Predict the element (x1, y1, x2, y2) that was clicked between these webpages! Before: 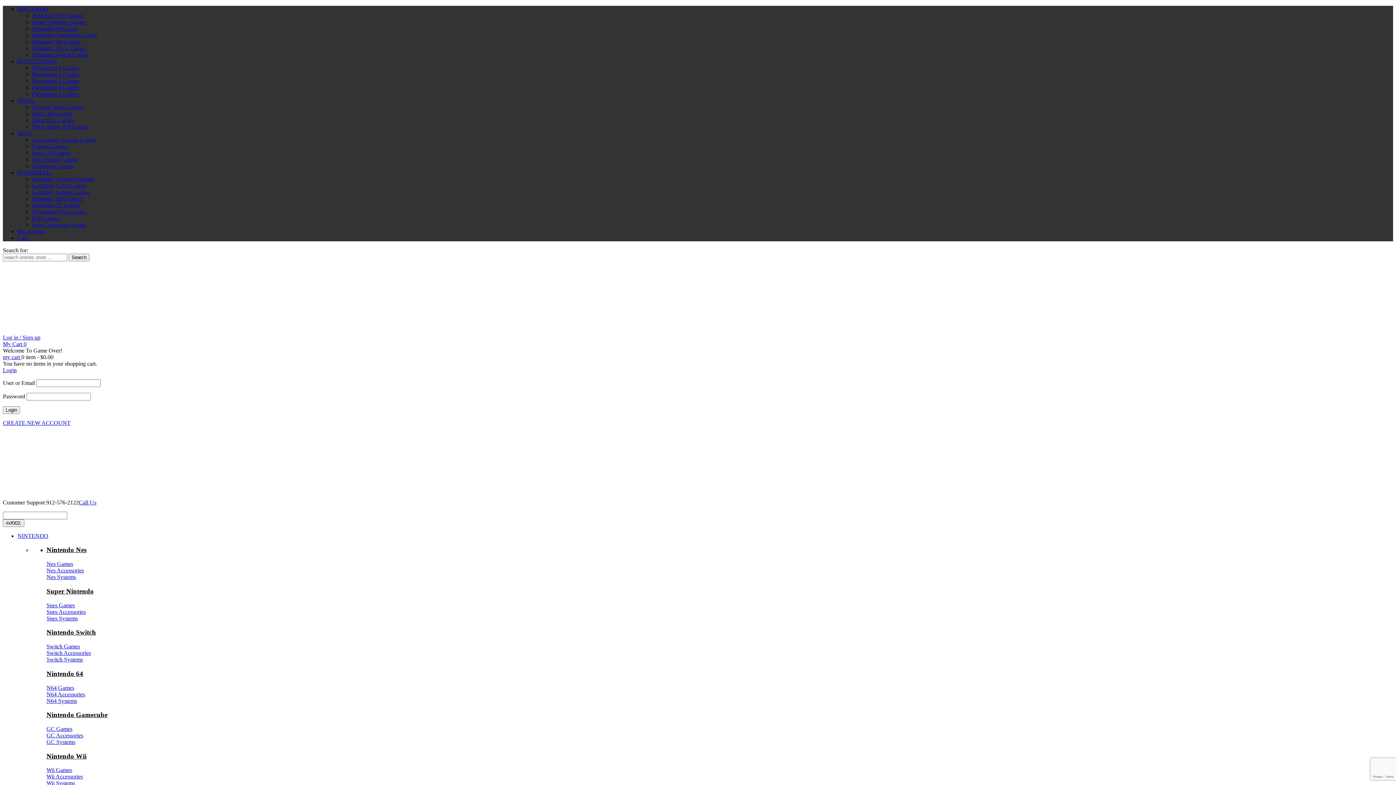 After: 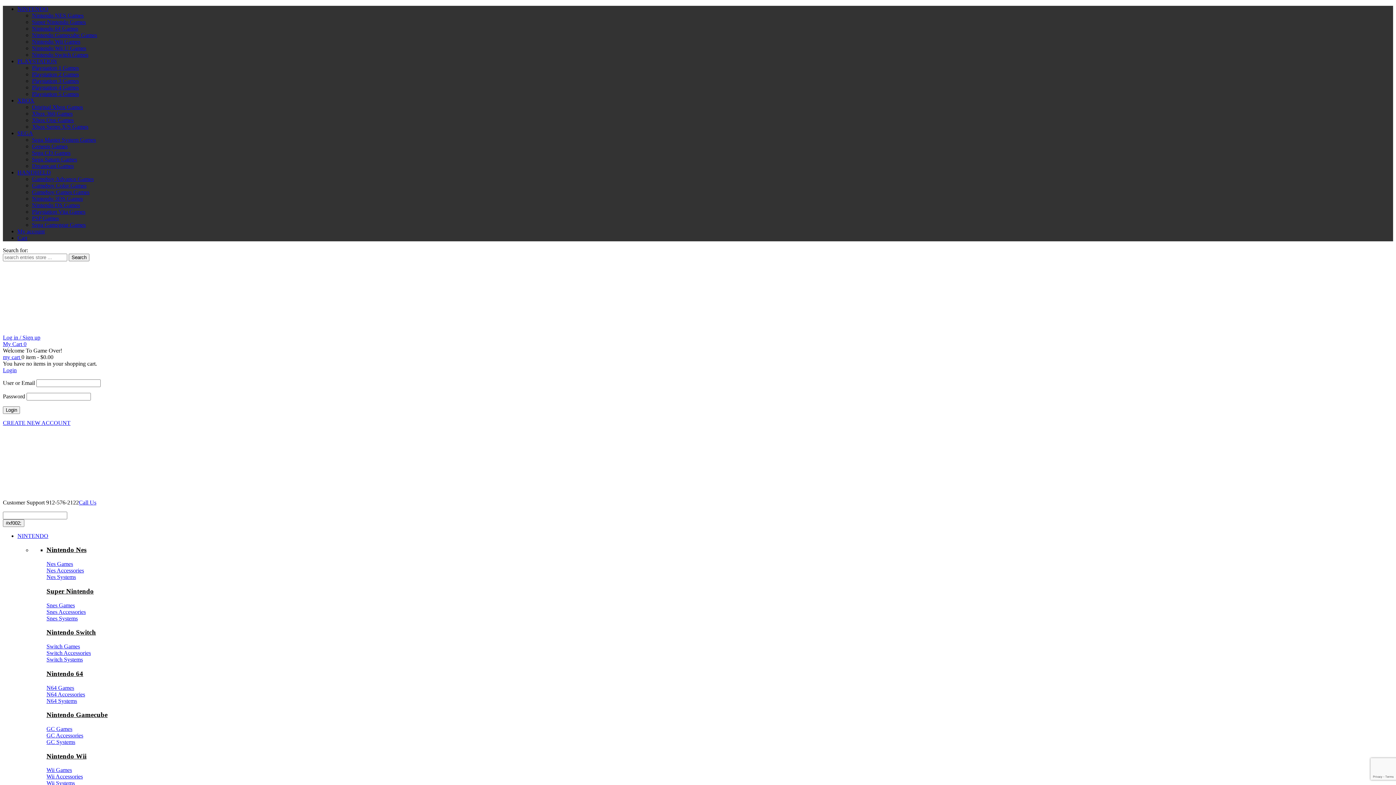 Action: label: Sega Saturn Games bbox: (32, 156, 77, 162)